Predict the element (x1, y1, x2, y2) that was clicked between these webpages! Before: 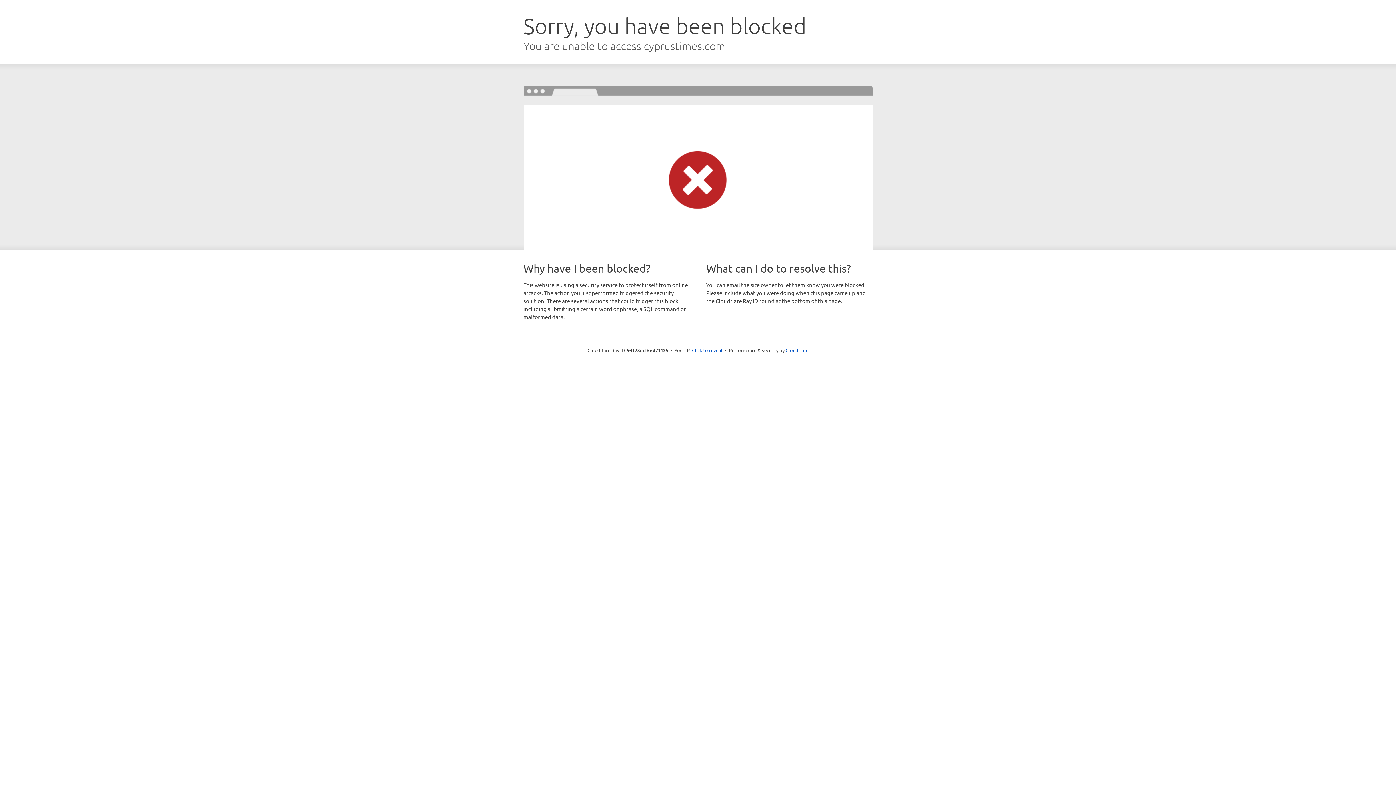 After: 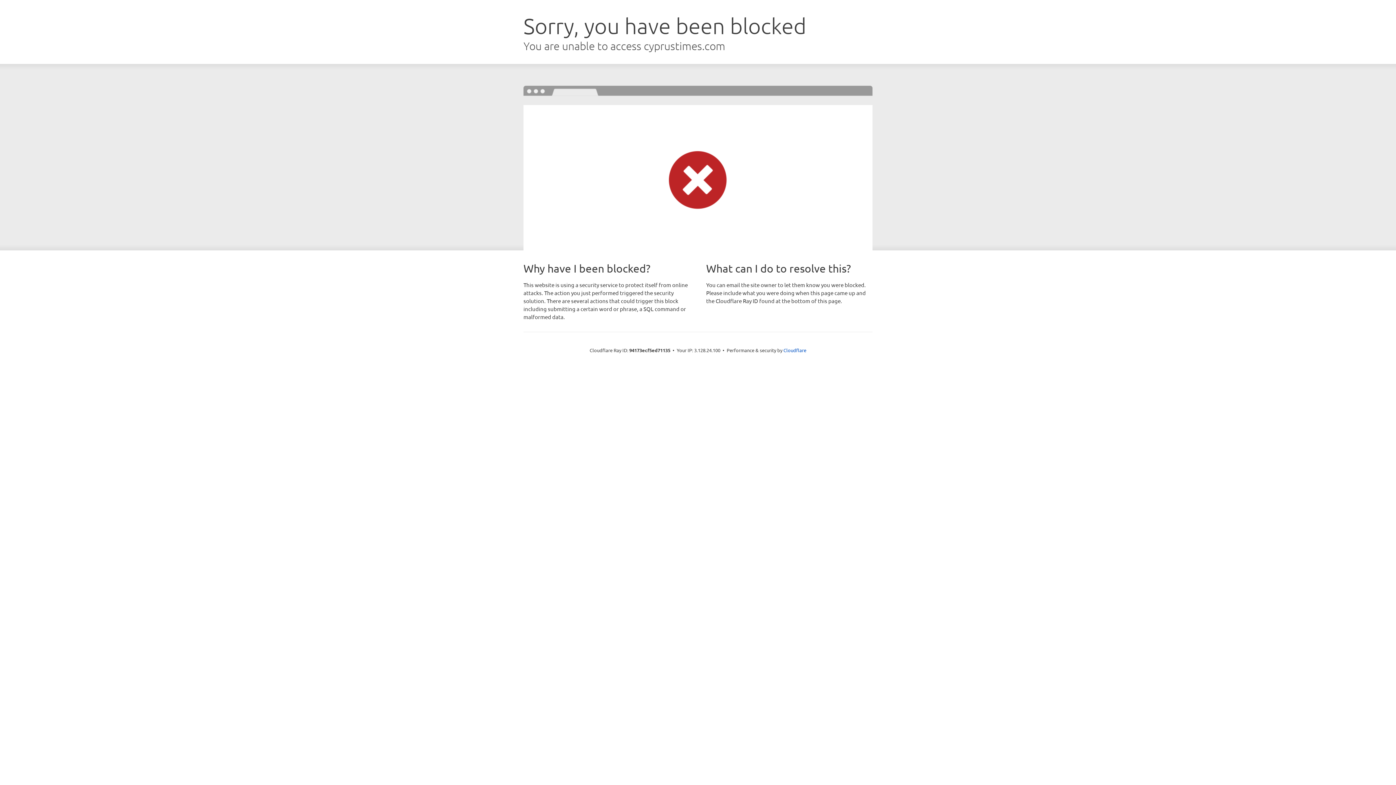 Action: bbox: (692, 346, 722, 353) label: Click to reveal